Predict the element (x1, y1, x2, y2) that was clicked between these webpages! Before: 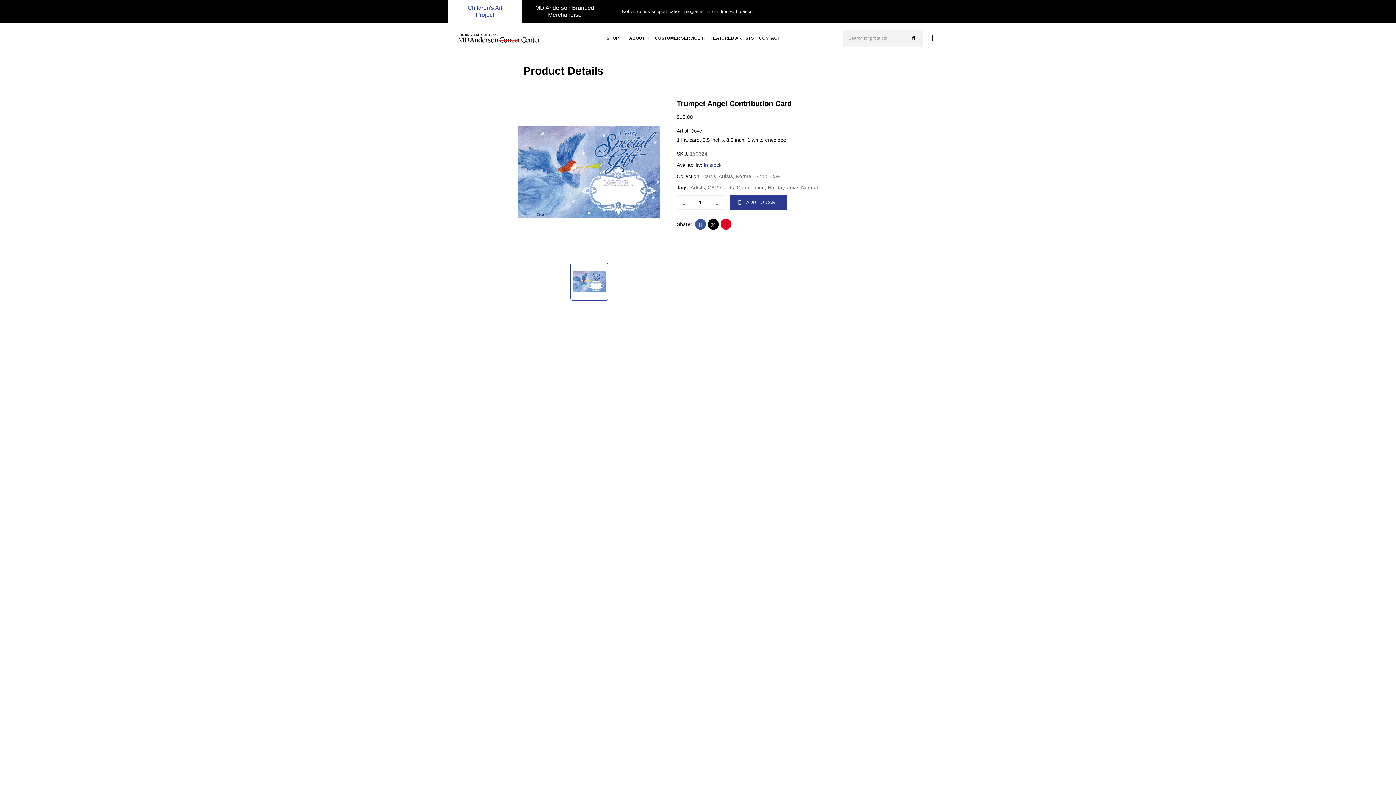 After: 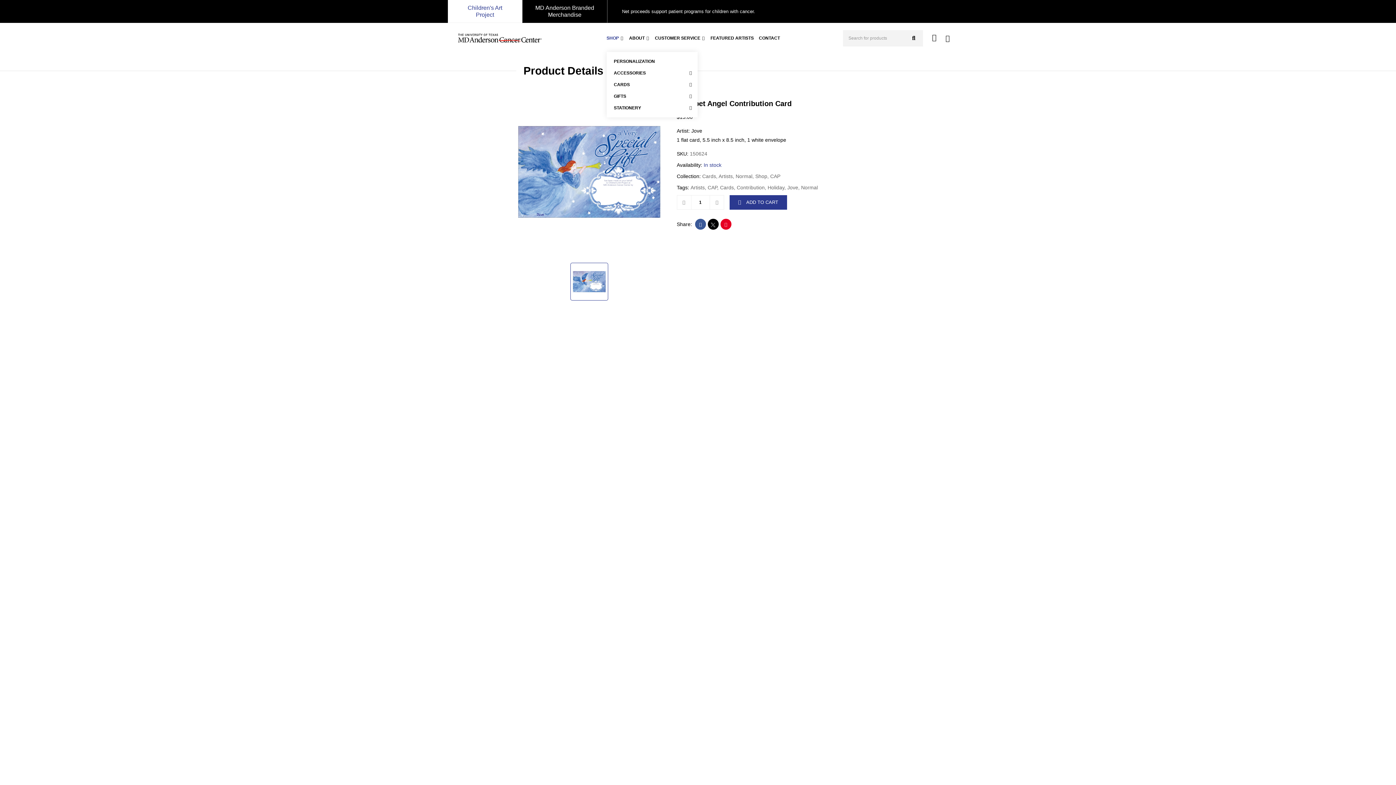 Action: bbox: (618, 33, 623, 36)